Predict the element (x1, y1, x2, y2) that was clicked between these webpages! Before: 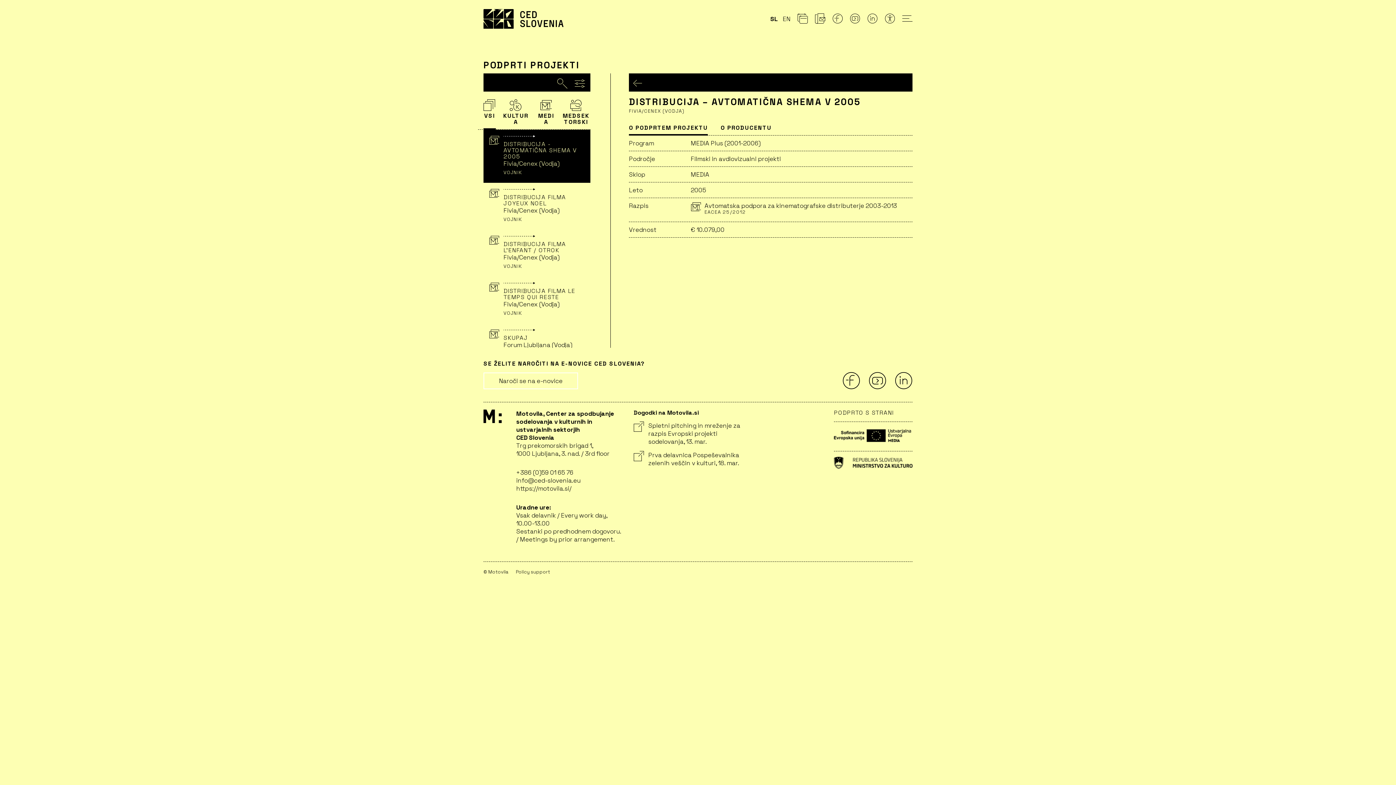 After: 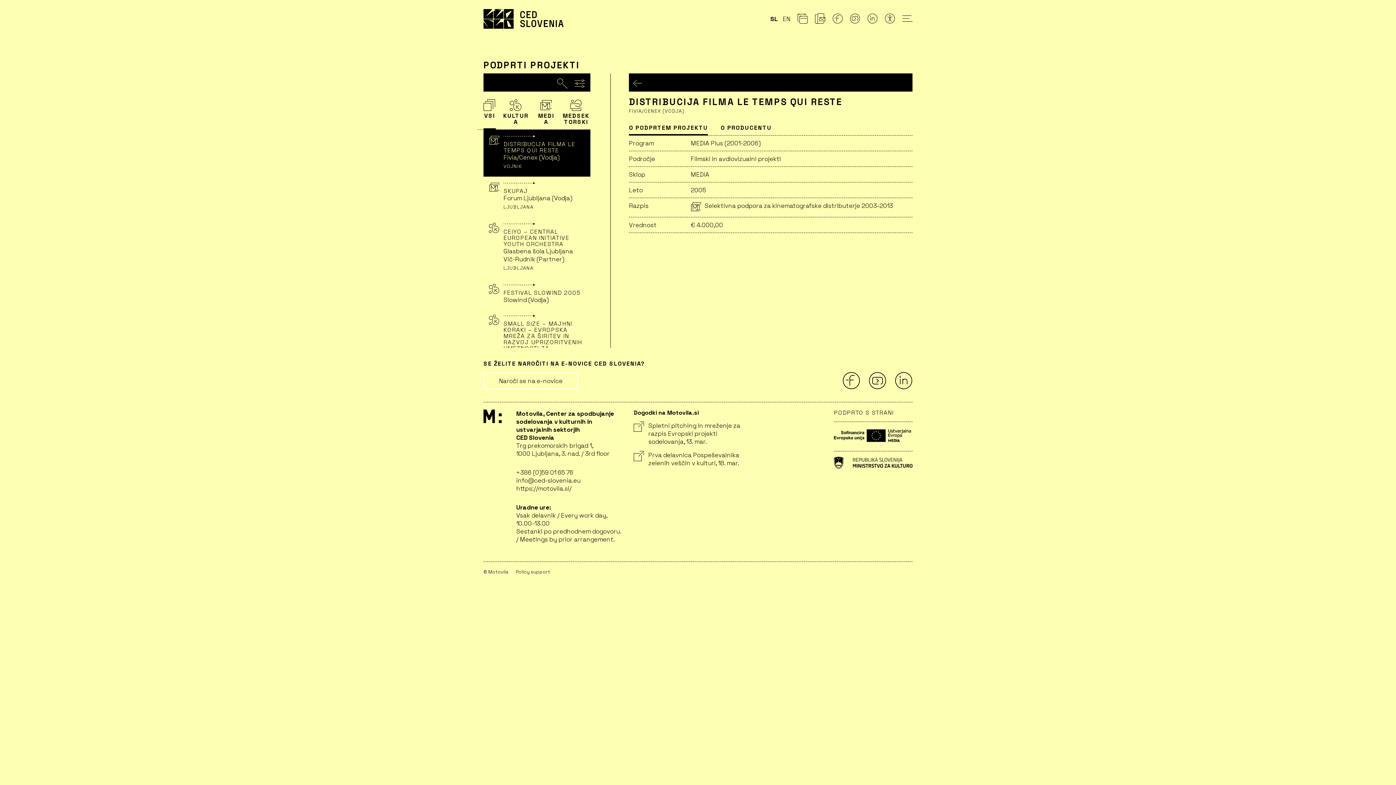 Action: label: DISTRIBUCIJA FILMA LE TEMPS QUI RESTE
Fivia/Cenex (Vodja)
VOJNIK bbox: (483, 276, 590, 323)